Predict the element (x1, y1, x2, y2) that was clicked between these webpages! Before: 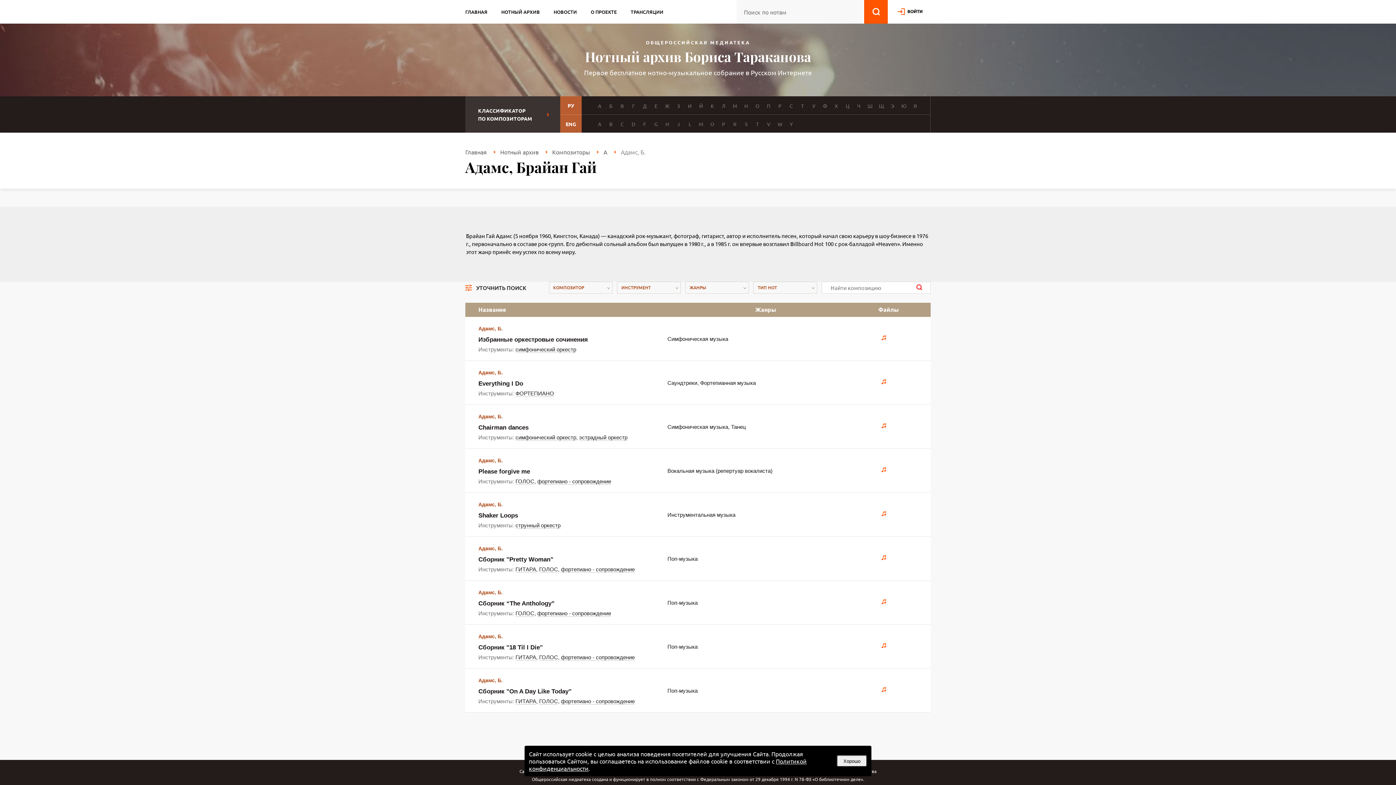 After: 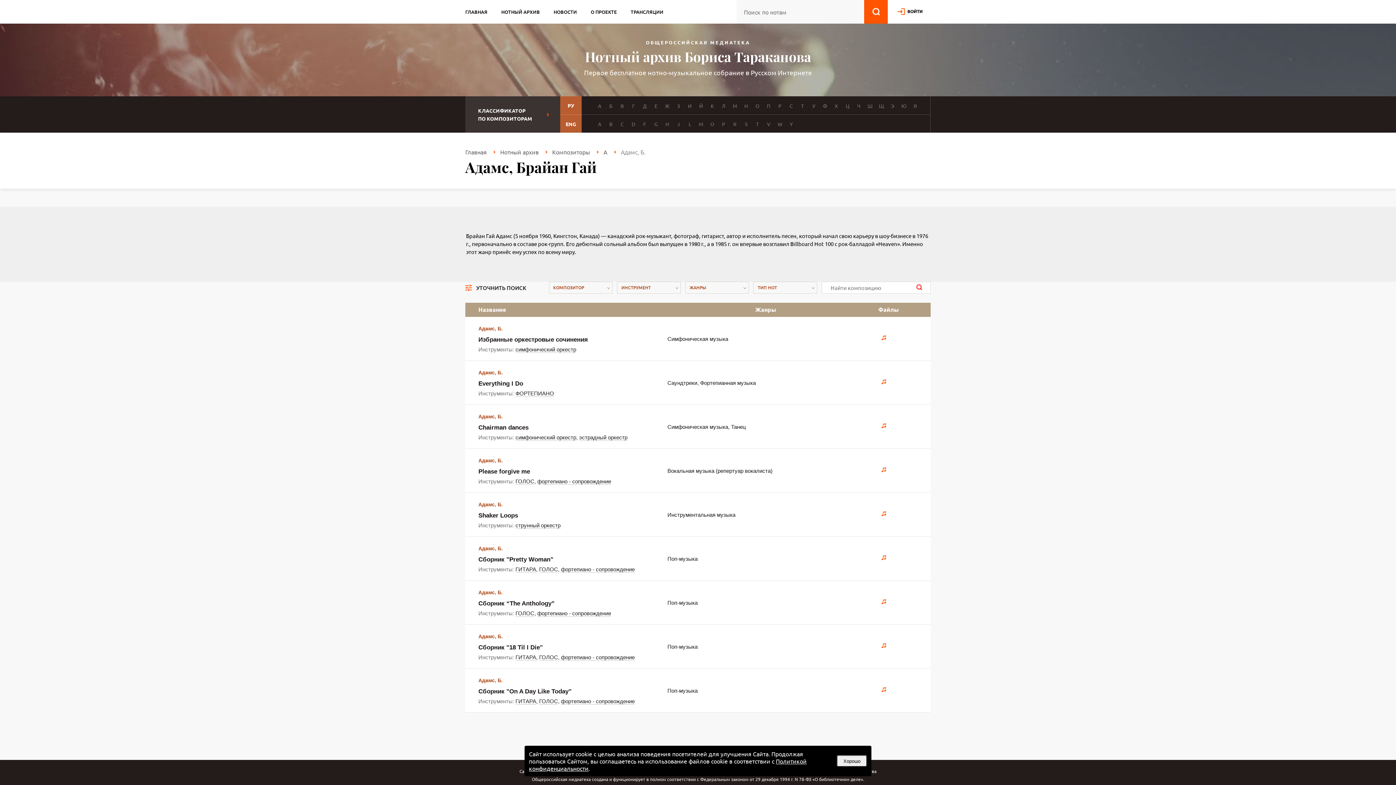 Action: bbox: (478, 501, 502, 507) label: Адамс, Б.